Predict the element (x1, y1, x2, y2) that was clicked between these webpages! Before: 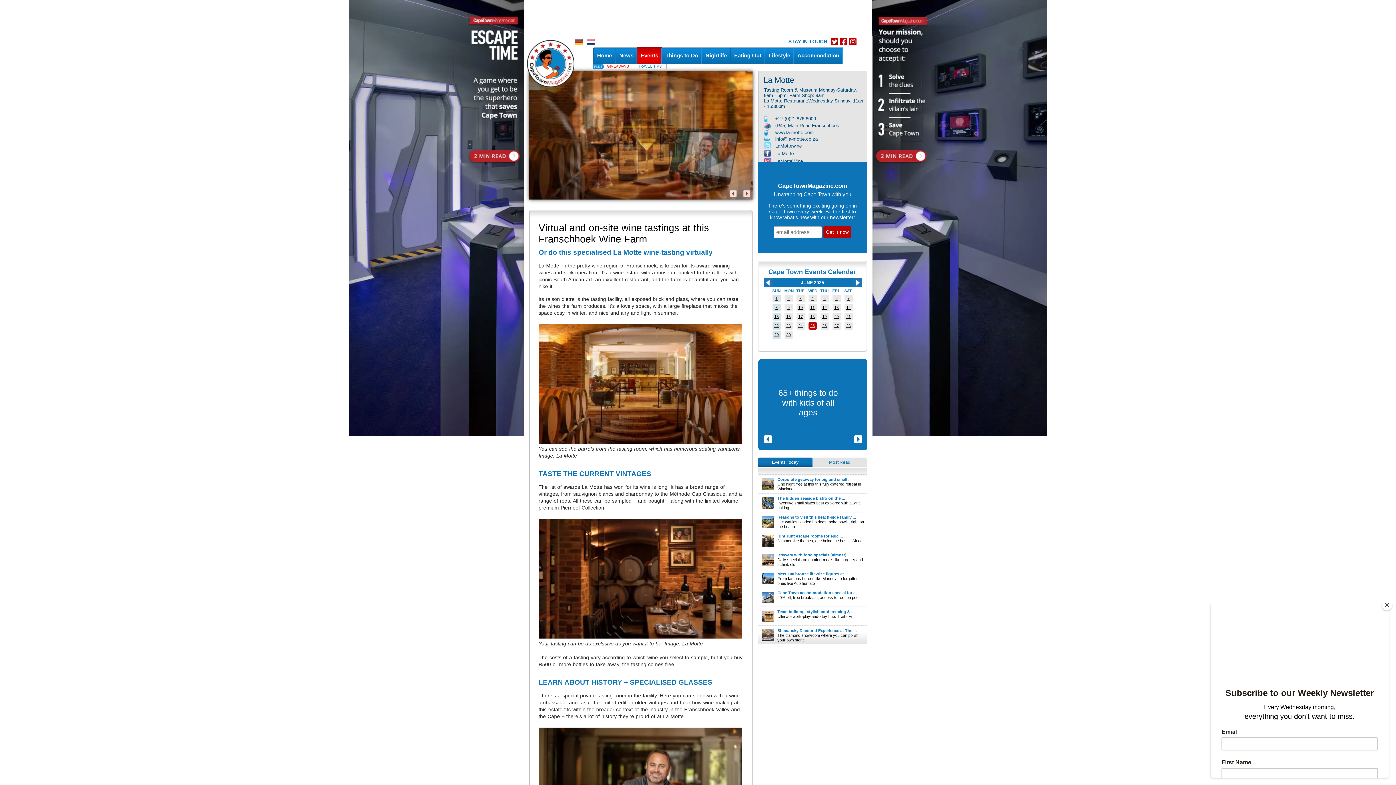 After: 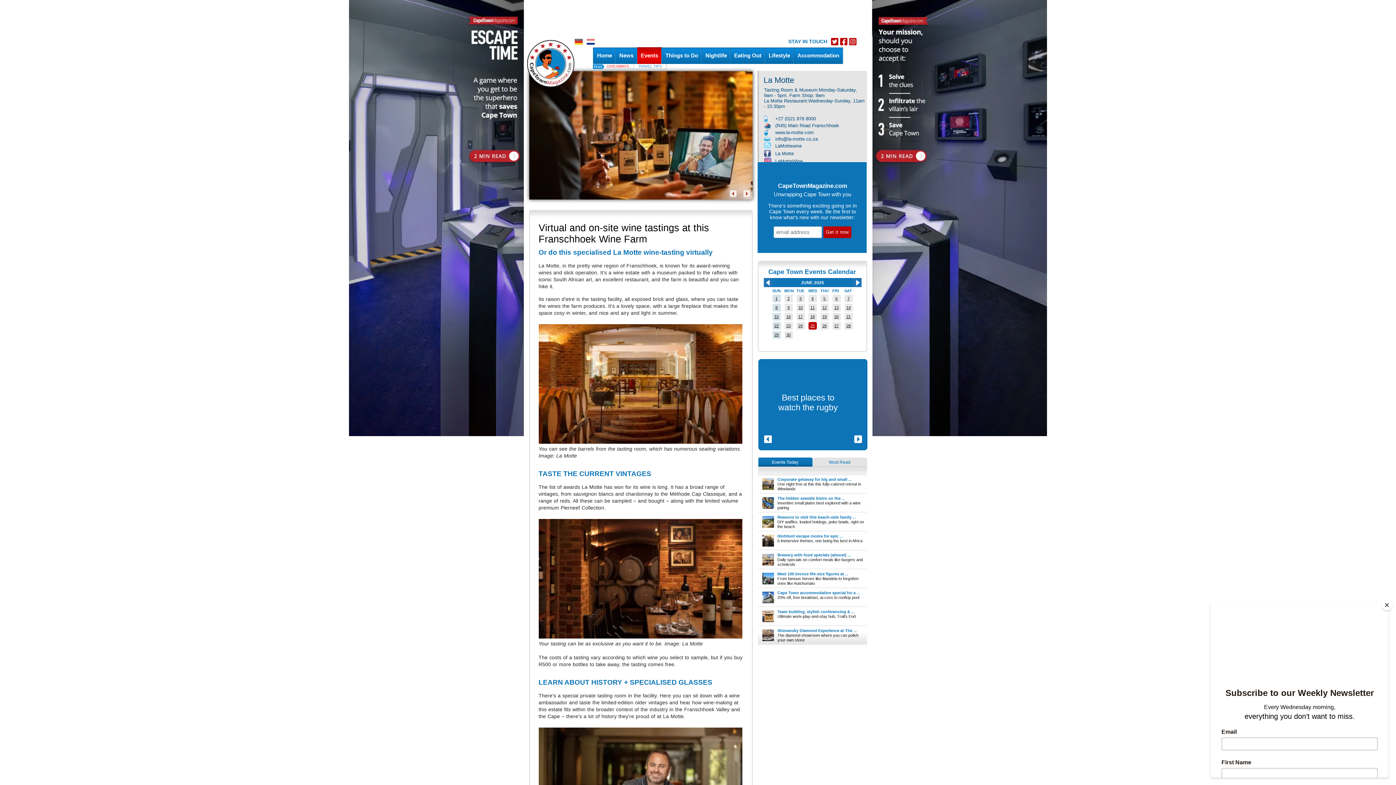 Action: bbox: (831, 37, 838, 45)